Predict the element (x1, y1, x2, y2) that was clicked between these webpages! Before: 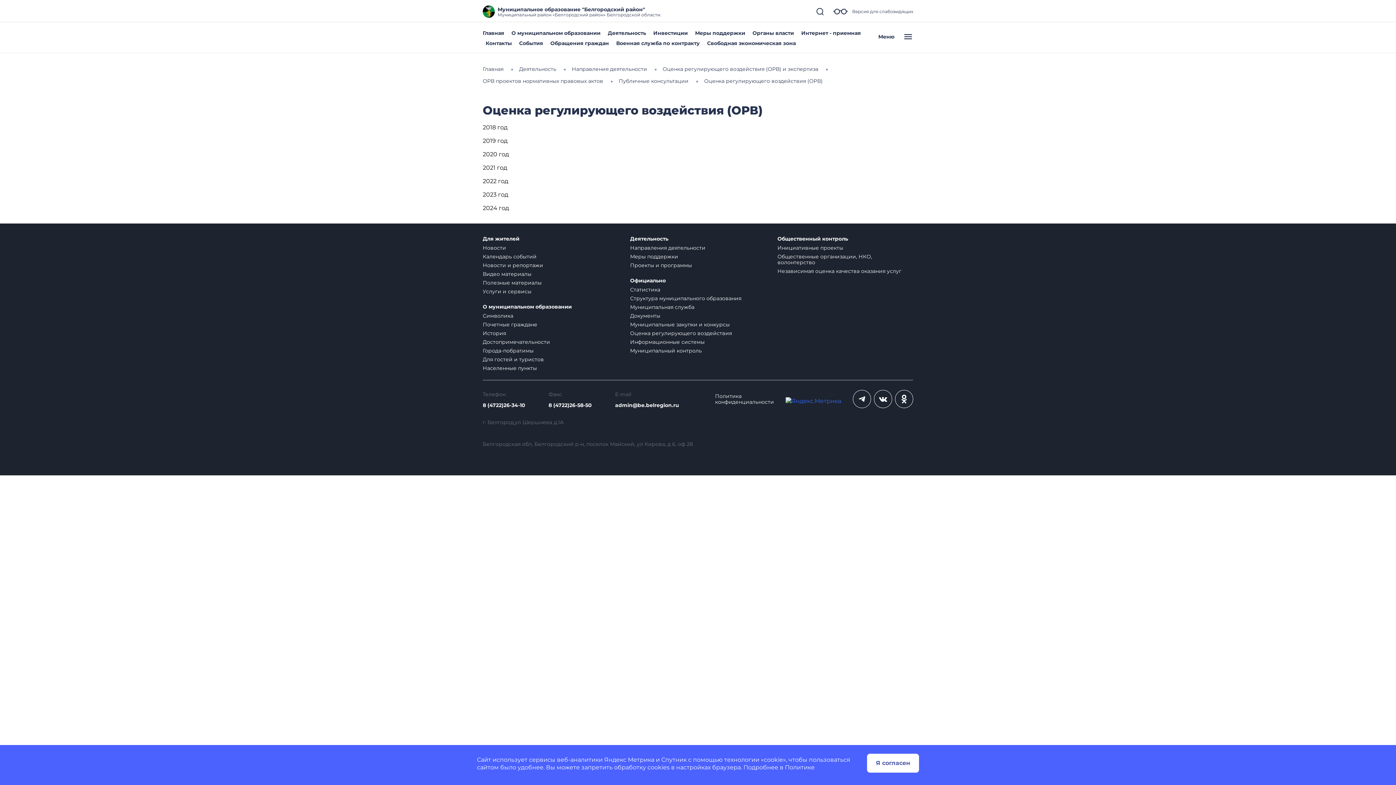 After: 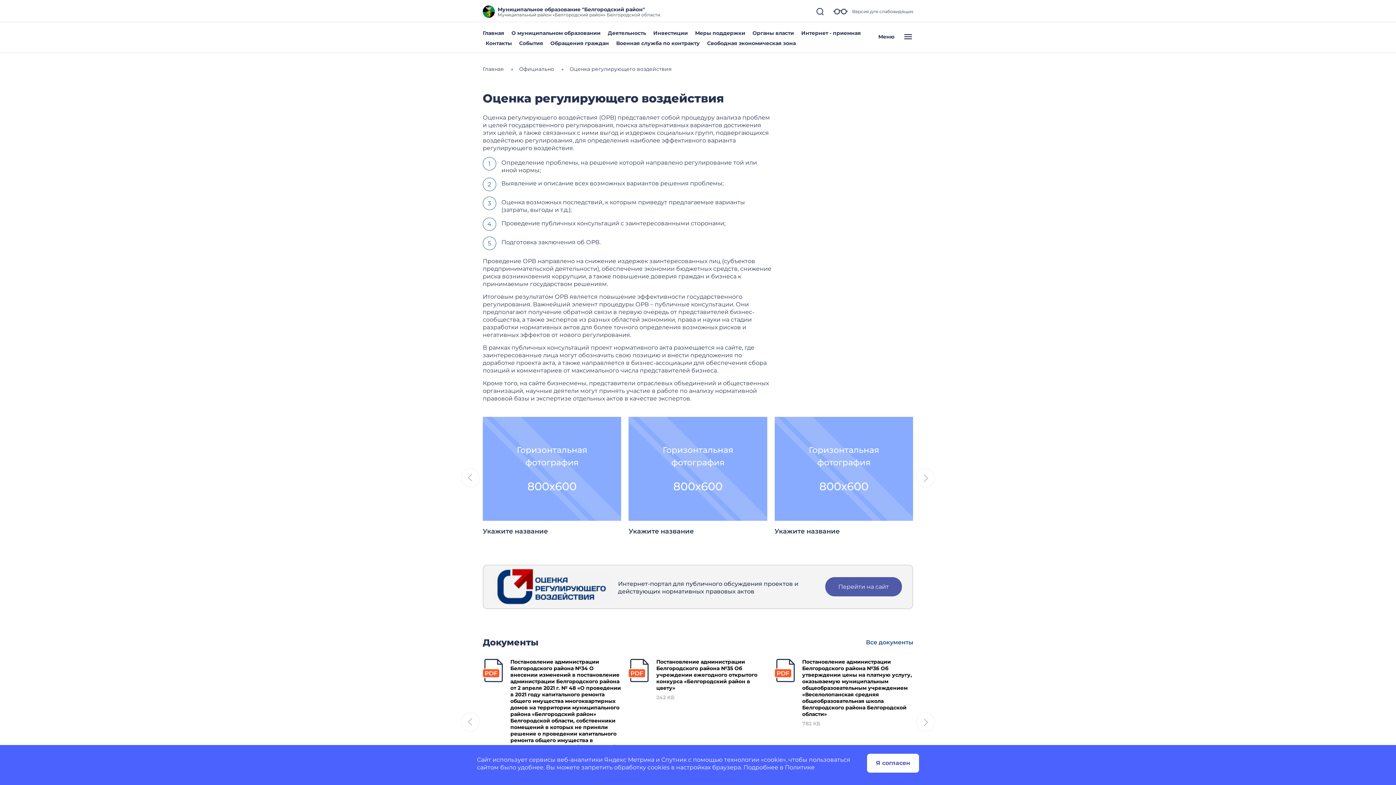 Action: bbox: (630, 330, 732, 336) label: Оценка регулирующего воздействия